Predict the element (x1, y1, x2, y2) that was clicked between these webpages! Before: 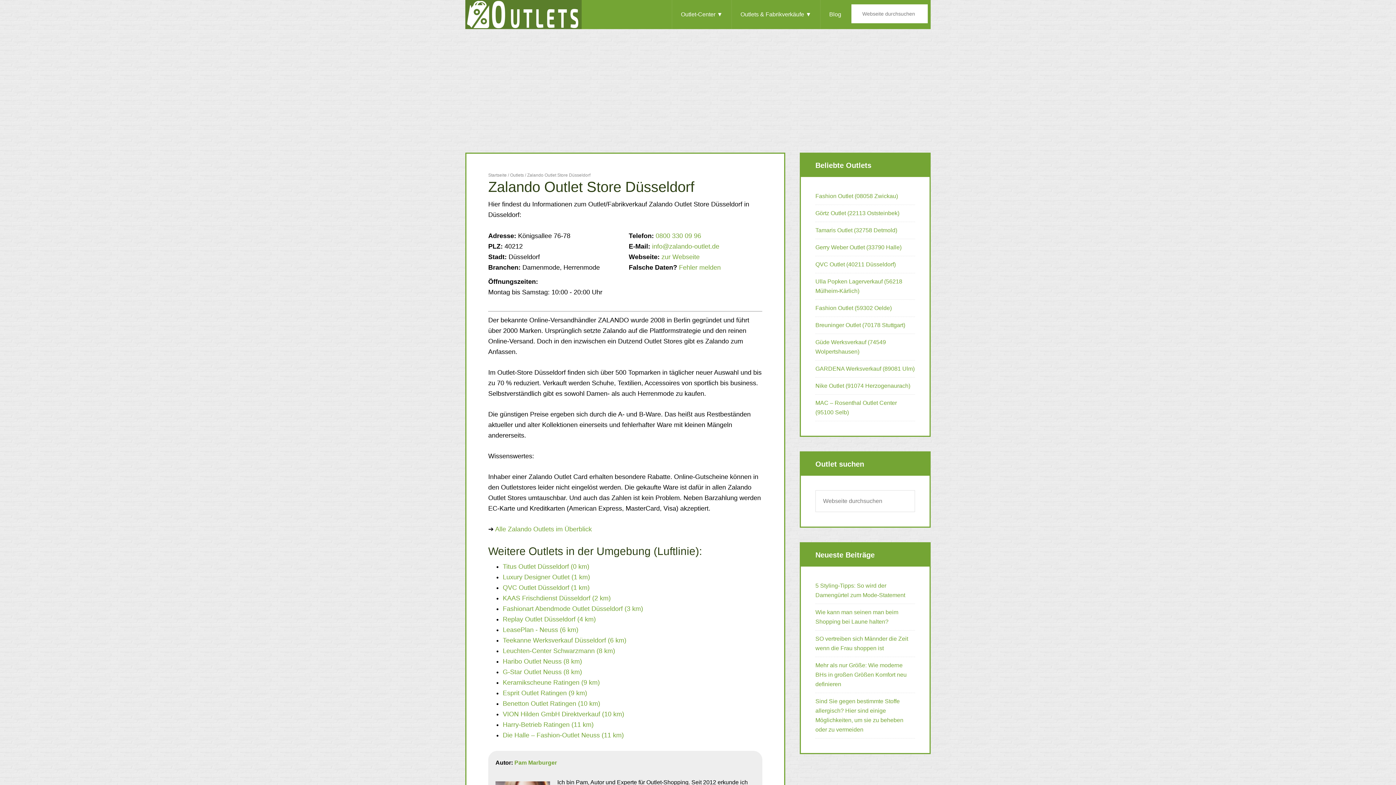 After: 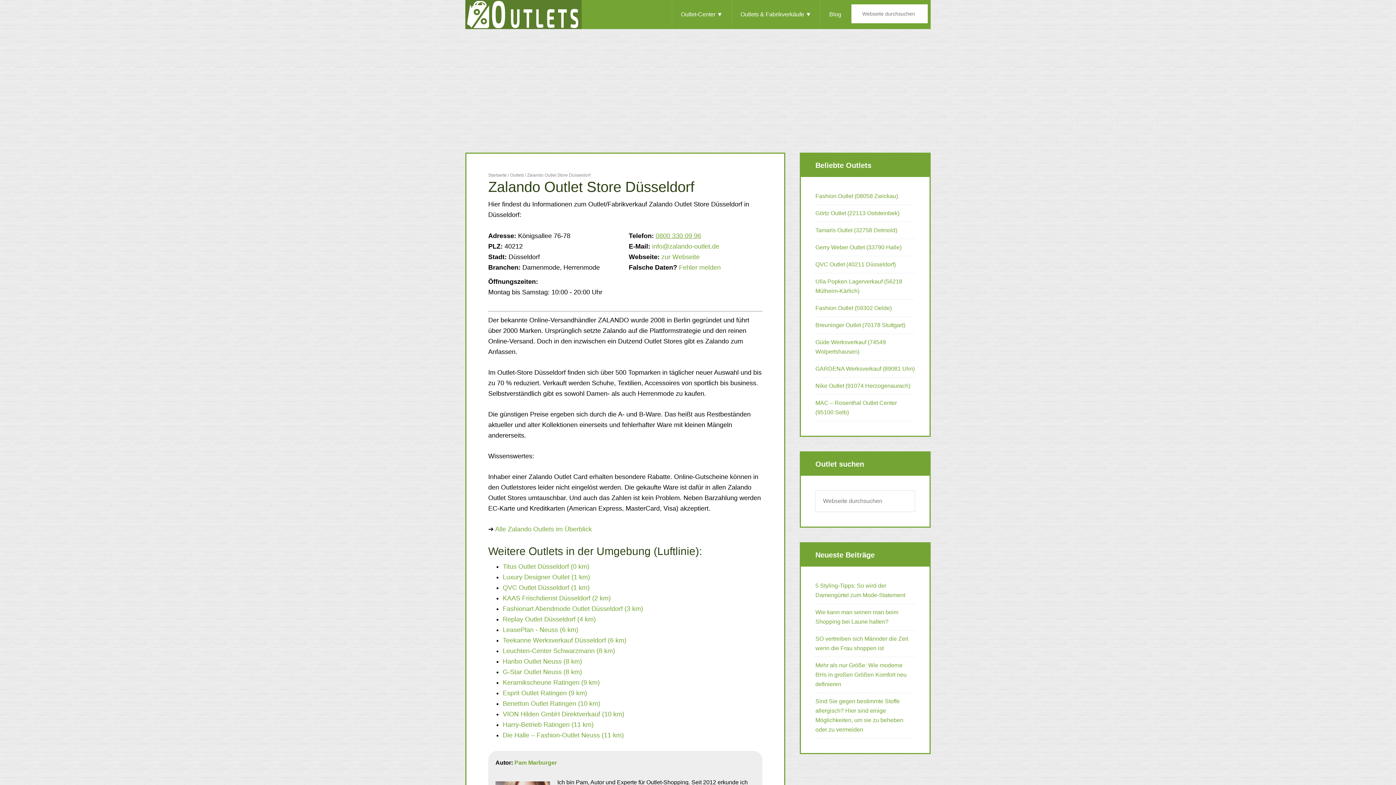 Action: label: 0800 330 09 96 bbox: (655, 232, 701, 239)